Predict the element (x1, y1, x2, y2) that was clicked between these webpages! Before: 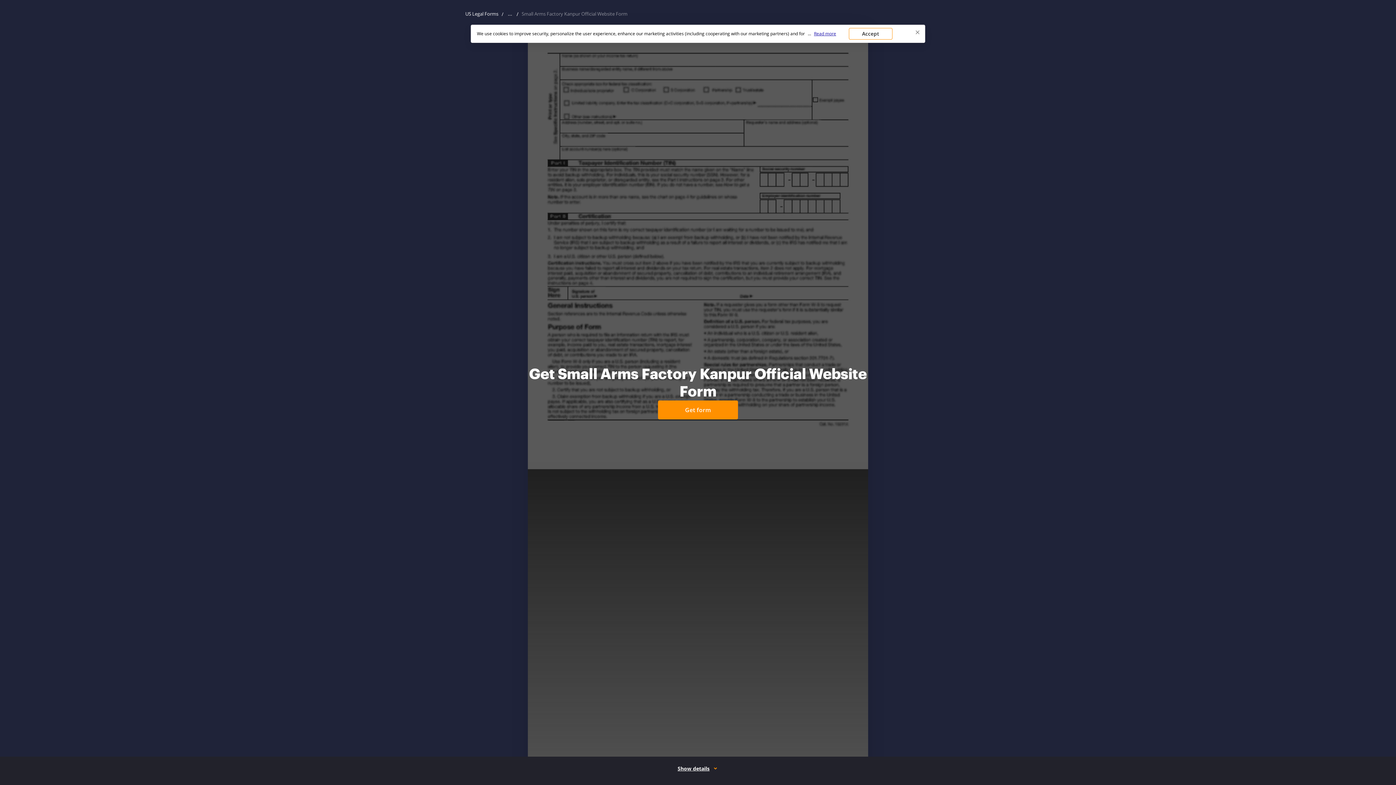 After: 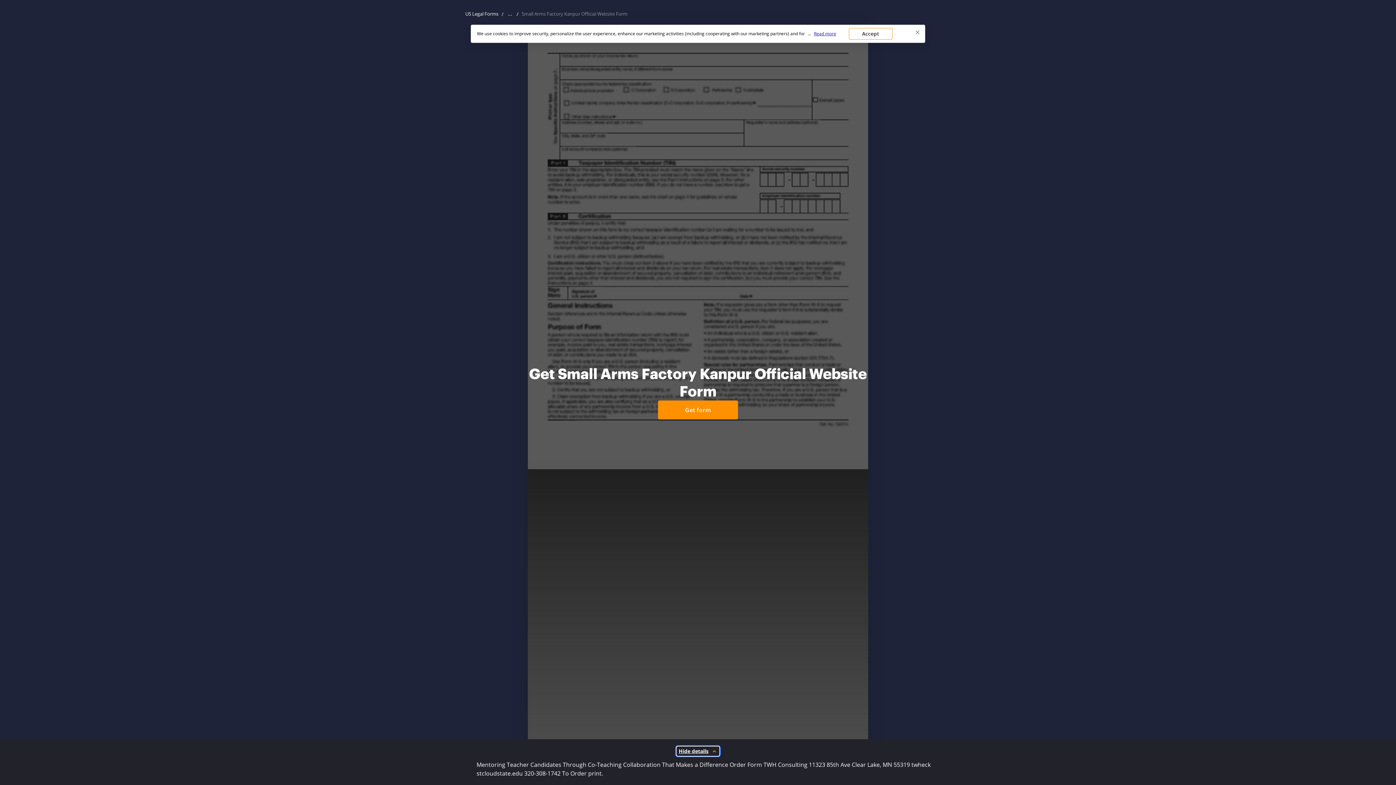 Action: label: Show details bbox: (675, 764, 720, 773)